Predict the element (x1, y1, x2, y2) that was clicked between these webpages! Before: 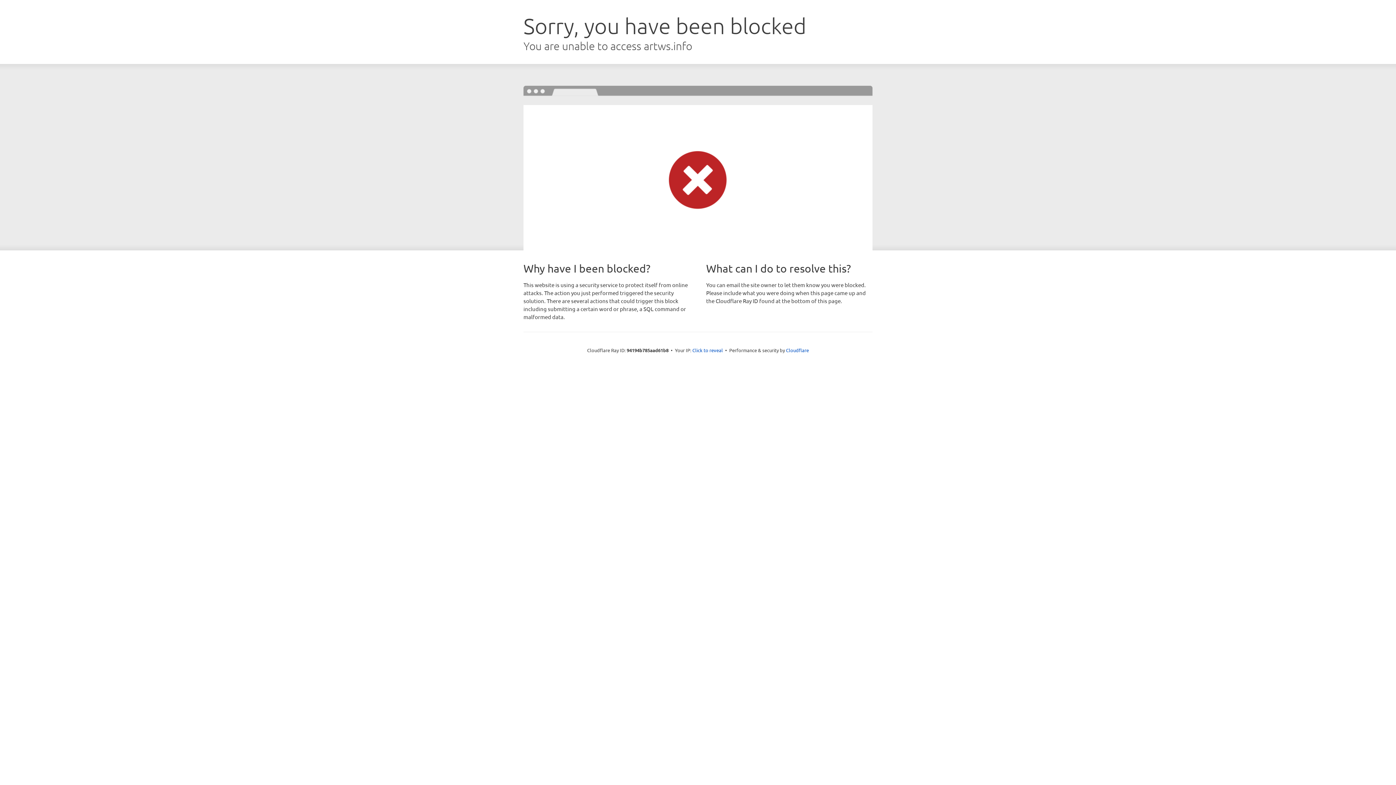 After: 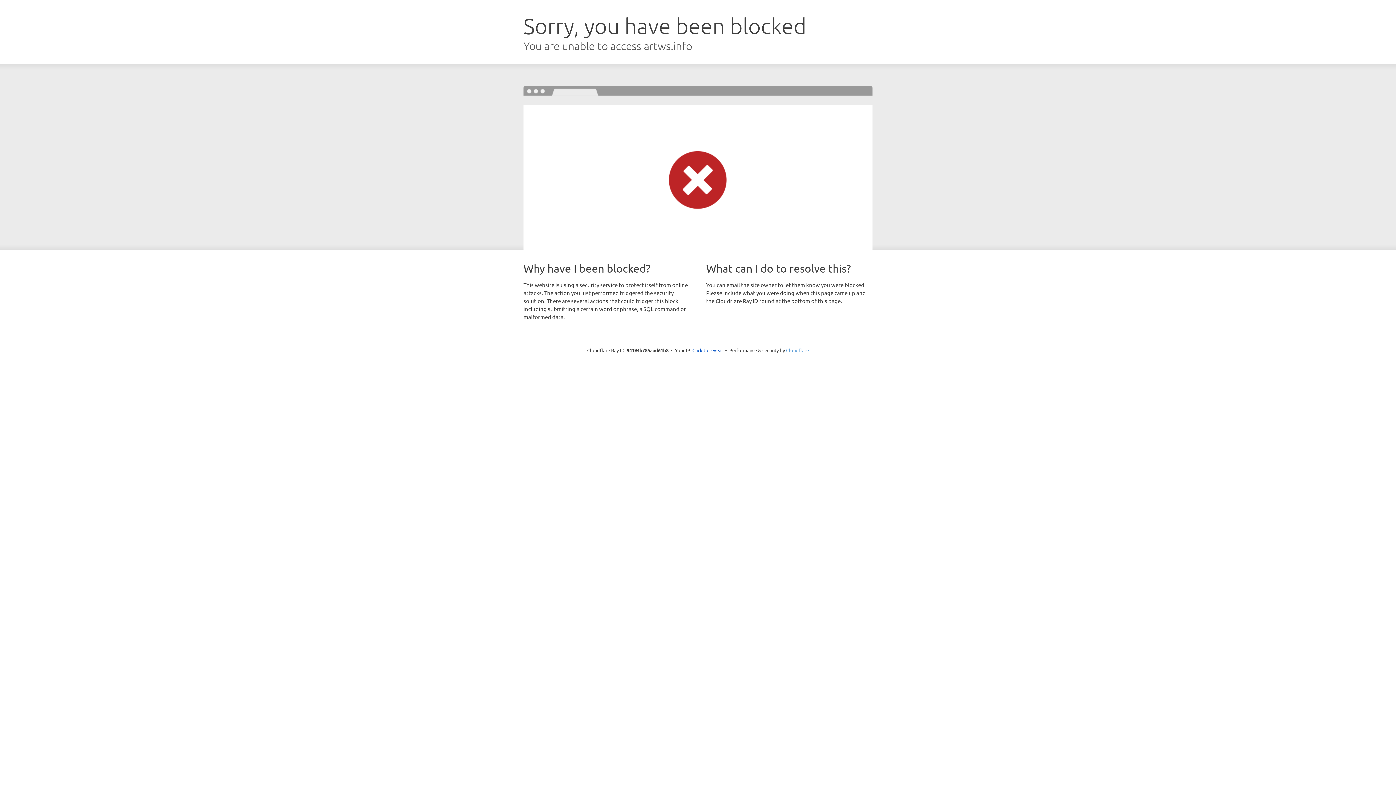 Action: label: Cloudflare bbox: (786, 347, 809, 353)